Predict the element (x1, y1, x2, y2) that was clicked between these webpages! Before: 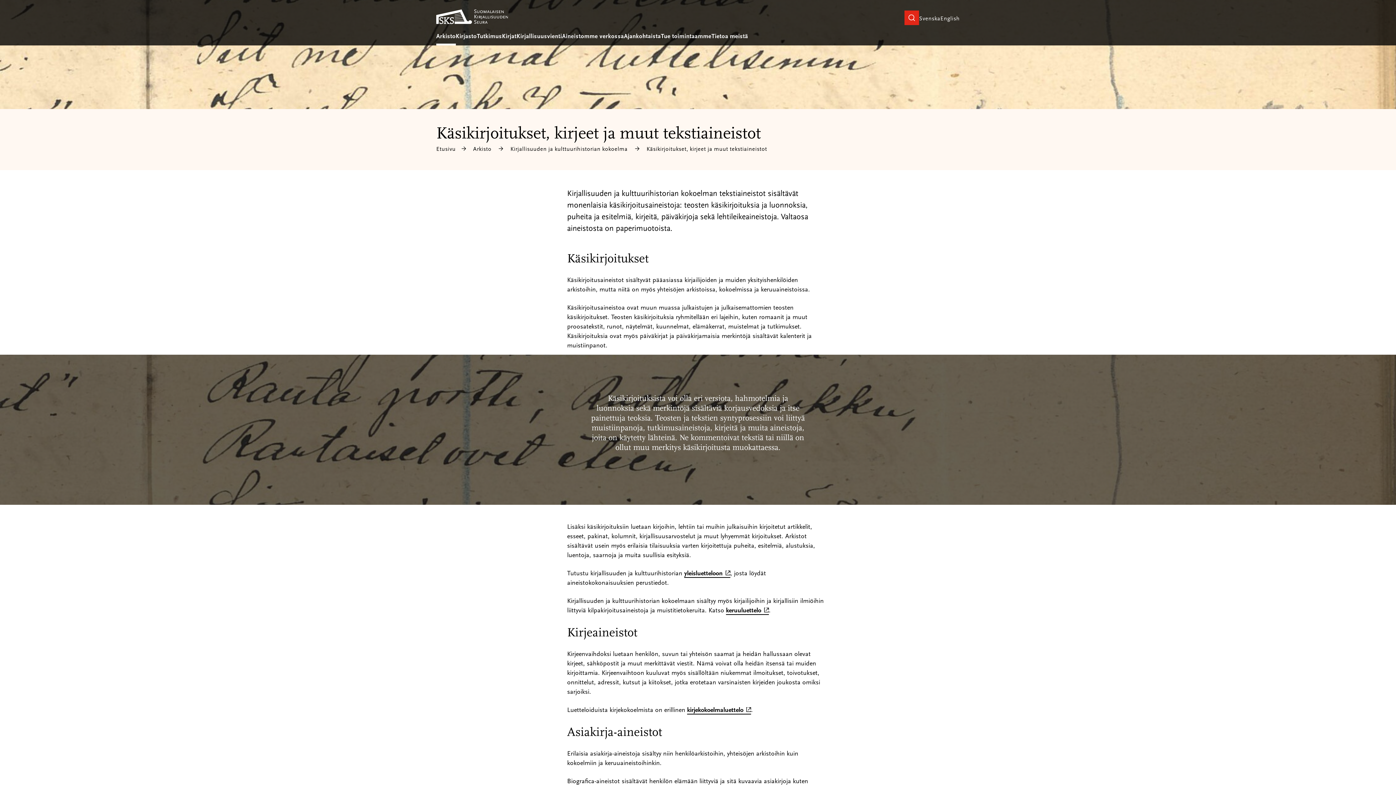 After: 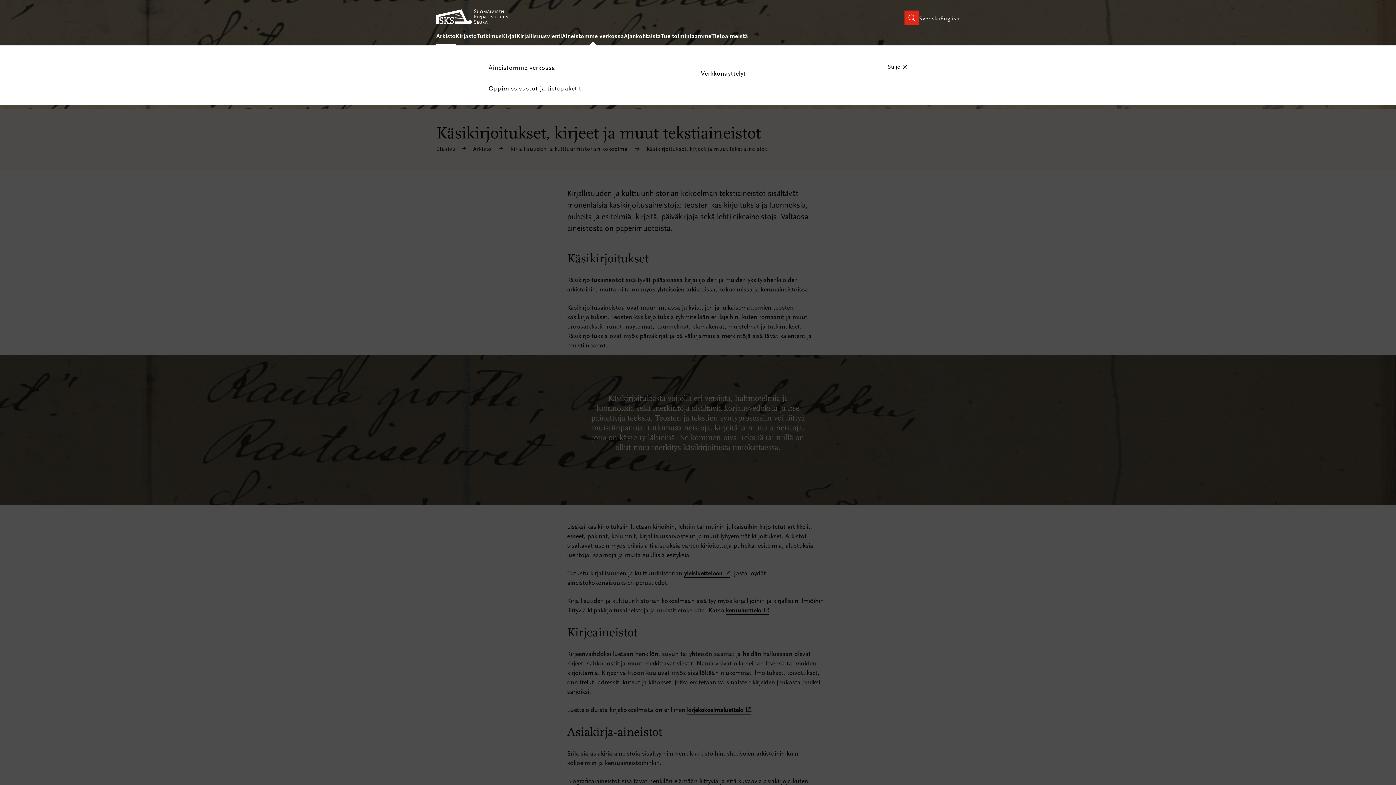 Action: bbox: (562, 27, 624, 45) label: Open submenu